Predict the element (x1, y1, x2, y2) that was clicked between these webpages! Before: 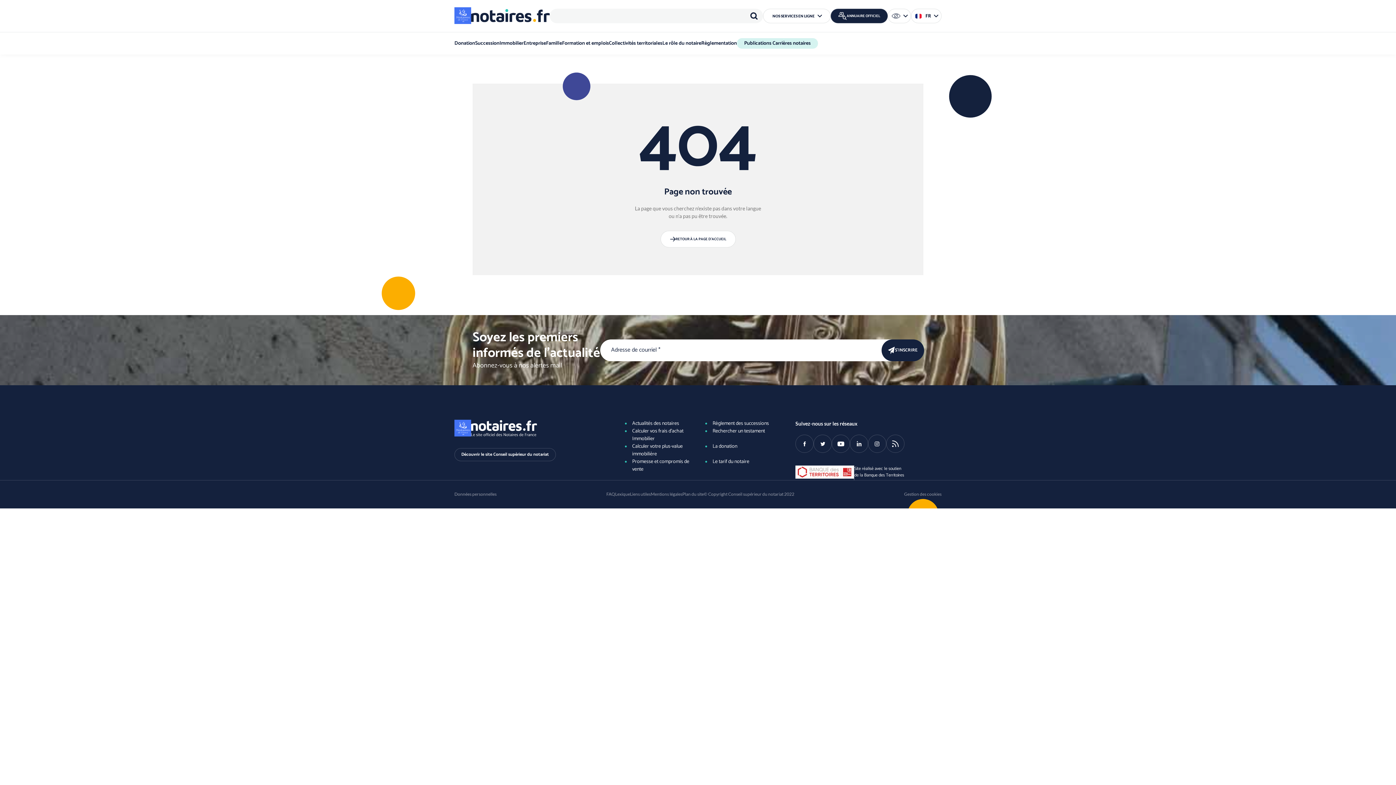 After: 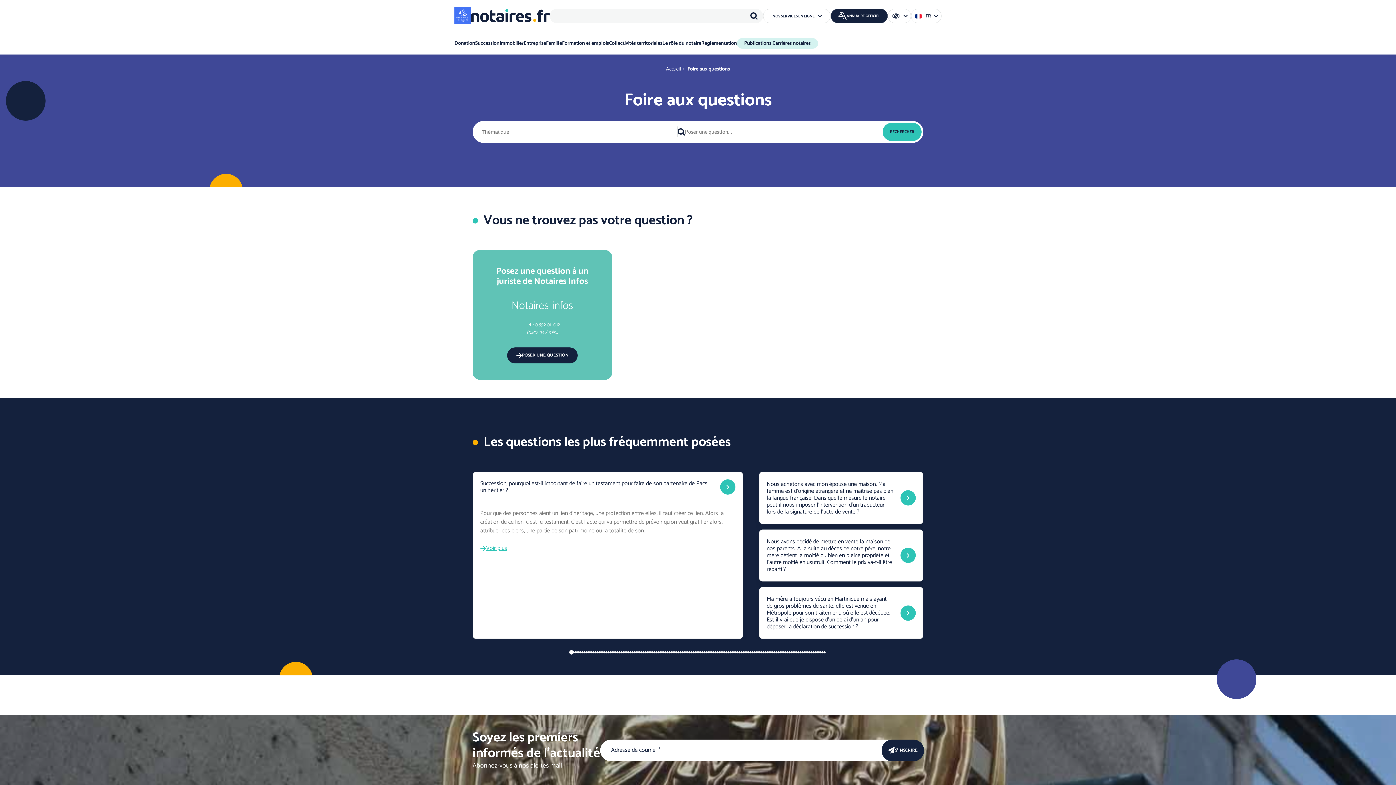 Action: bbox: (606, 491, 615, 497) label: FAQ